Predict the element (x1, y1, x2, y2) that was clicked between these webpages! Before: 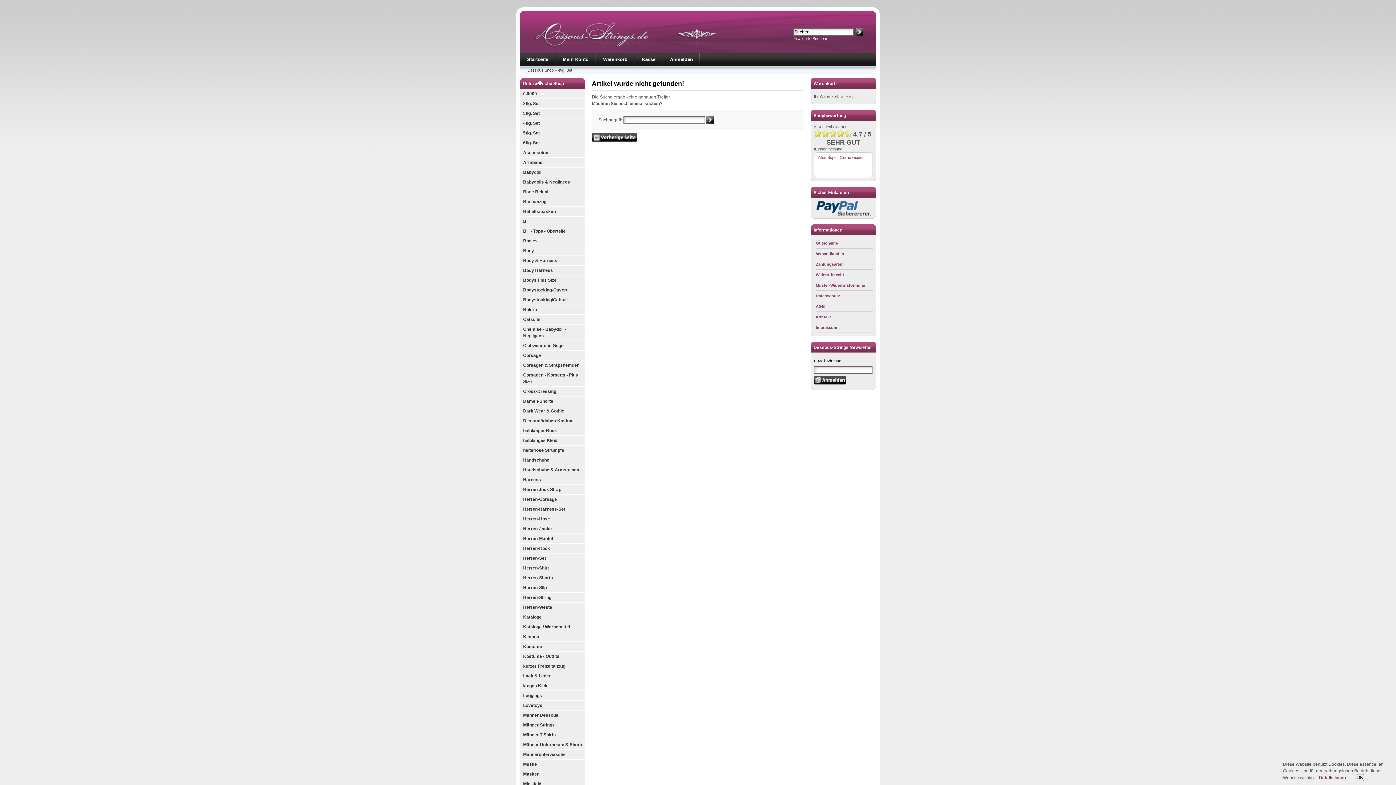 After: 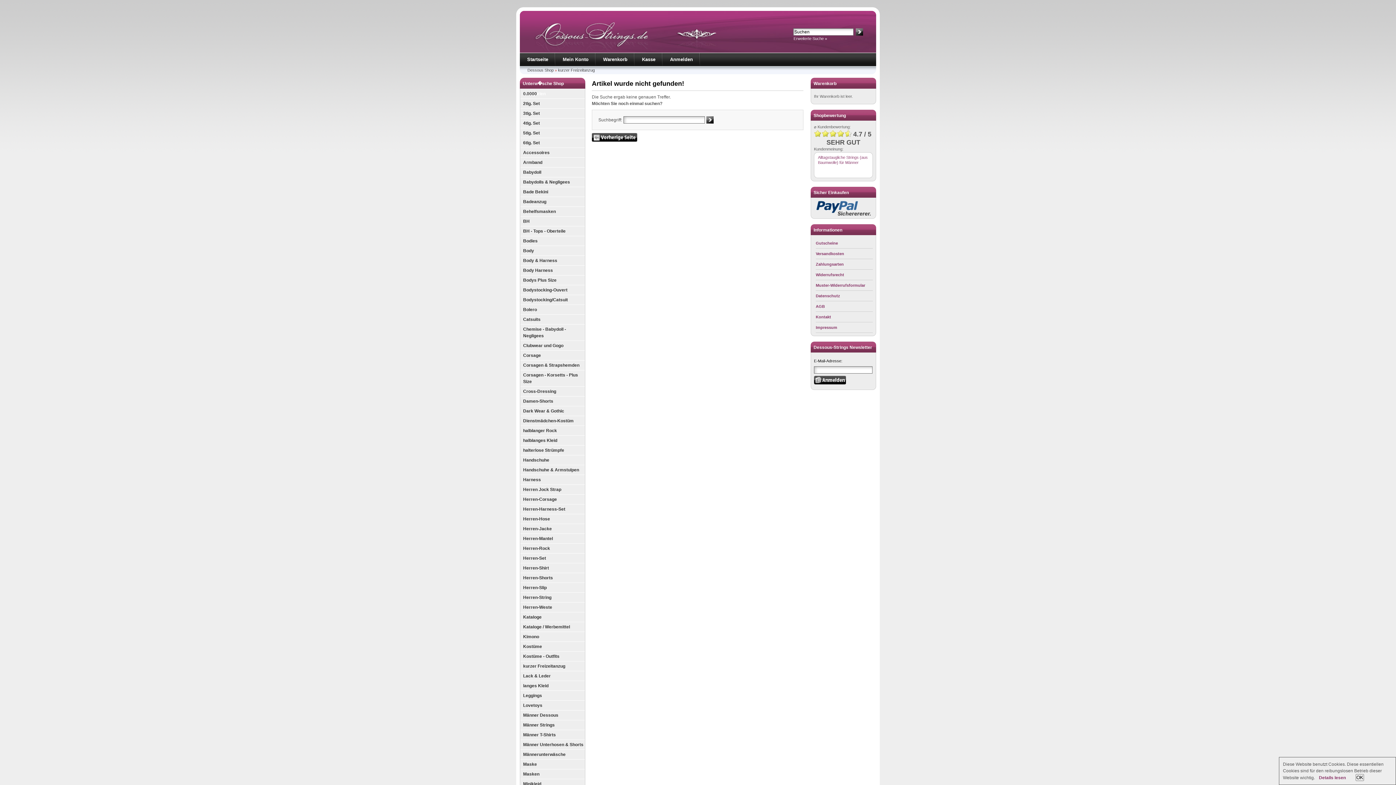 Action: label: kurzer Freizeitanzug bbox: (520, 661, 585, 671)